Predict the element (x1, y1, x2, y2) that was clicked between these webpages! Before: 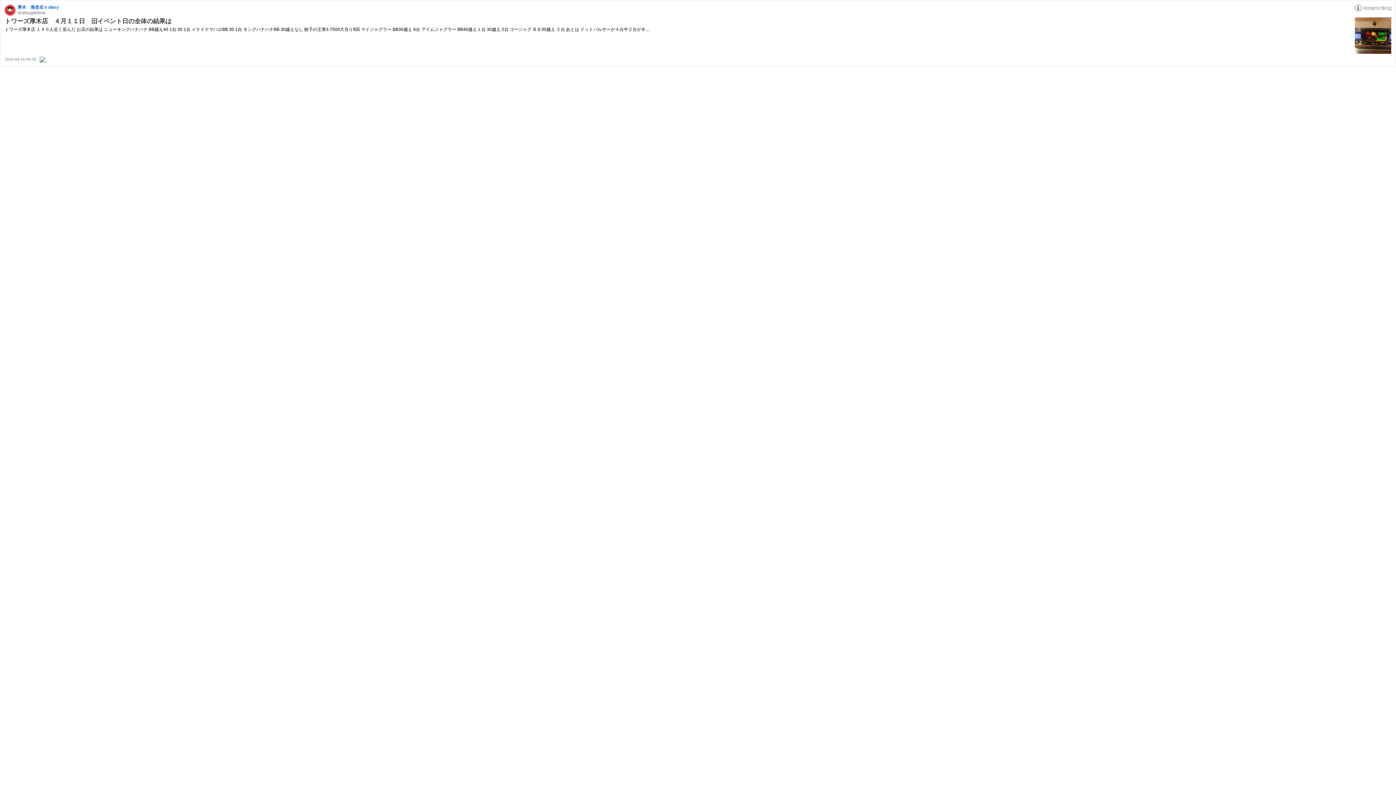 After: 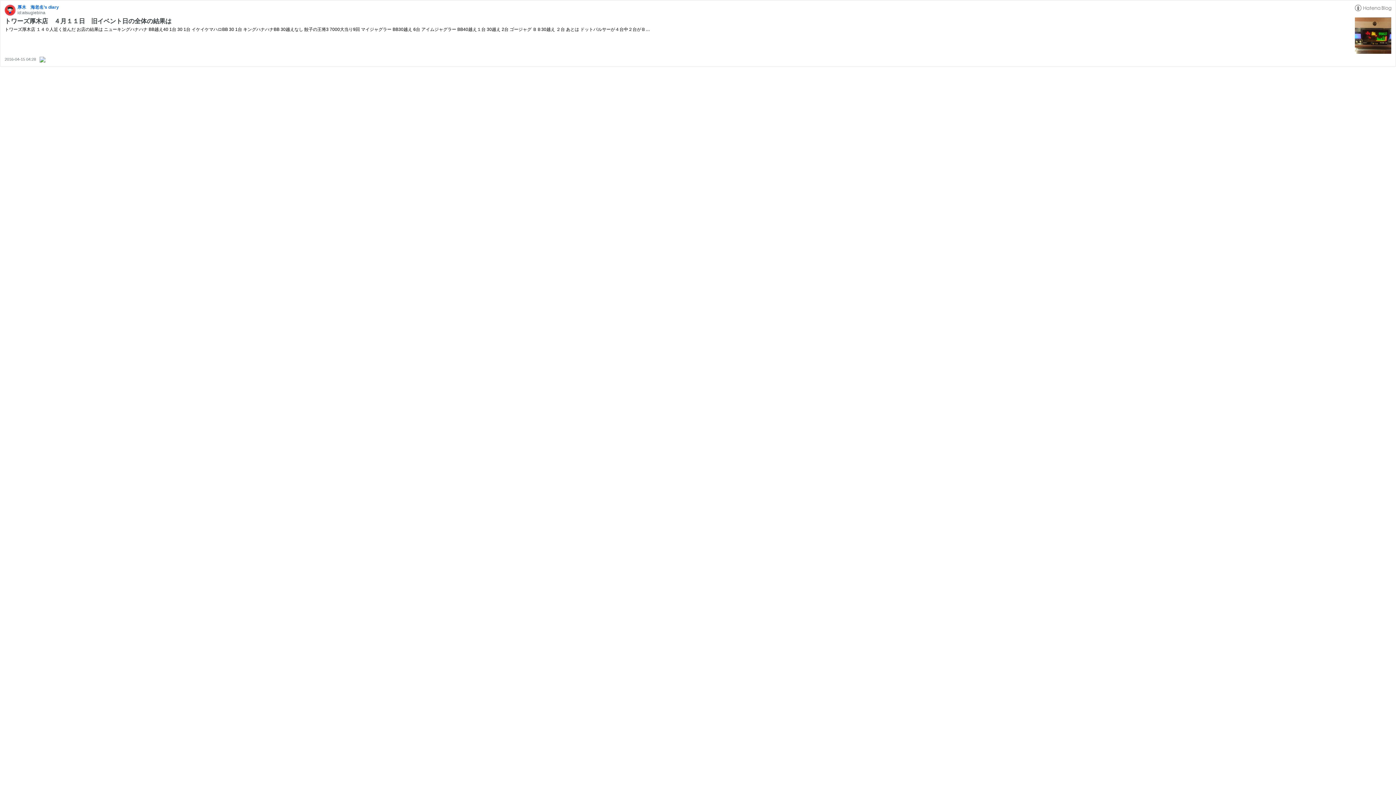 Action: bbox: (1355, 4, 1391, 10)